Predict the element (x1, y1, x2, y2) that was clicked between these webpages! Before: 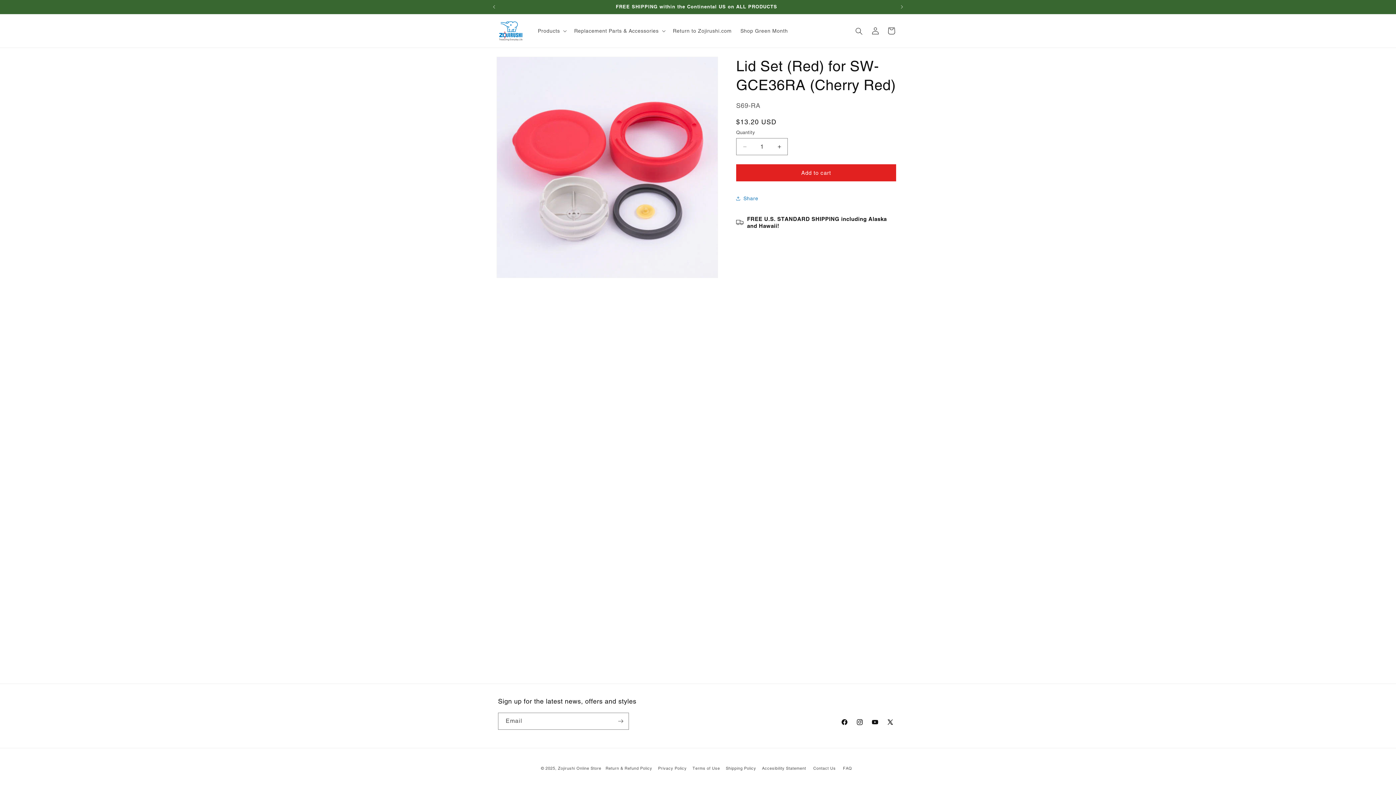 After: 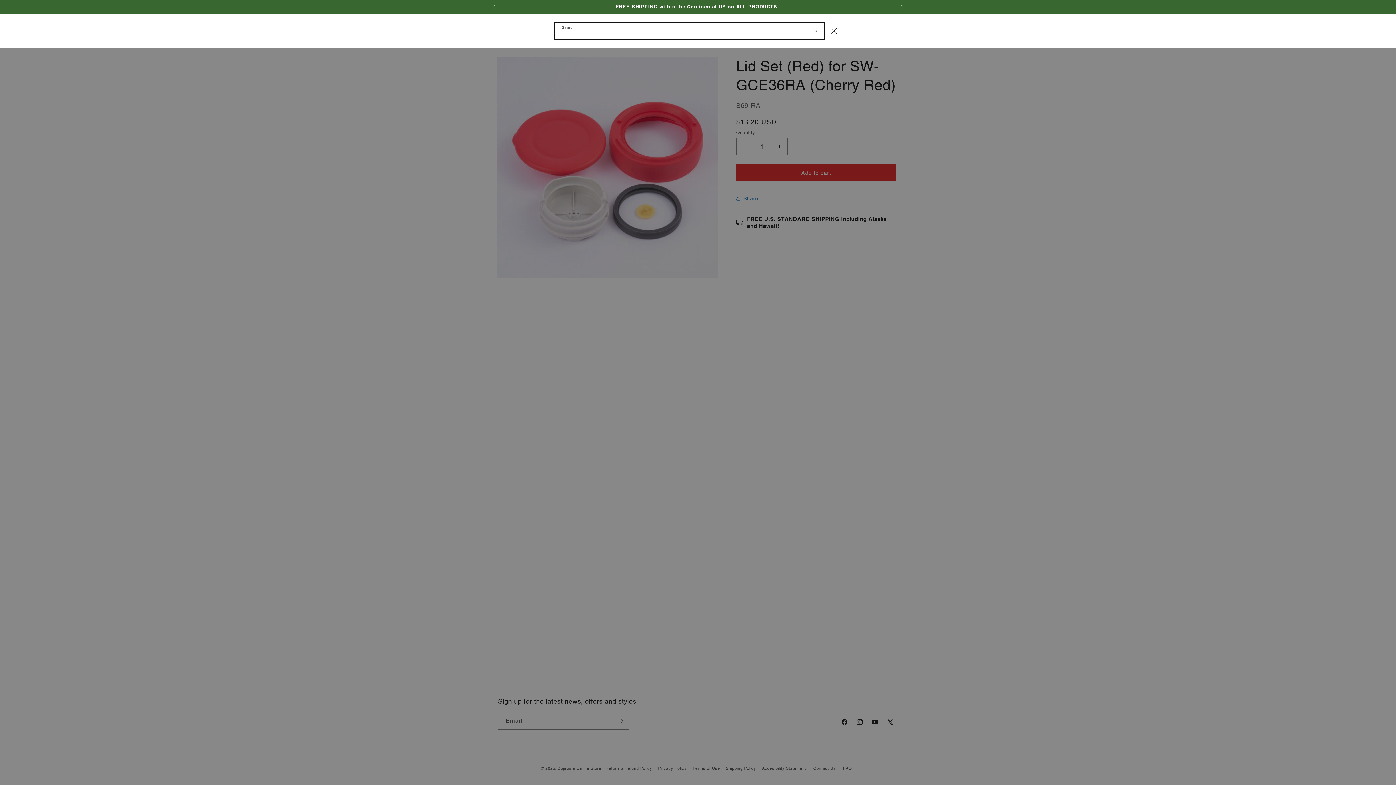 Action: bbox: (851, 23, 867, 39) label: Search